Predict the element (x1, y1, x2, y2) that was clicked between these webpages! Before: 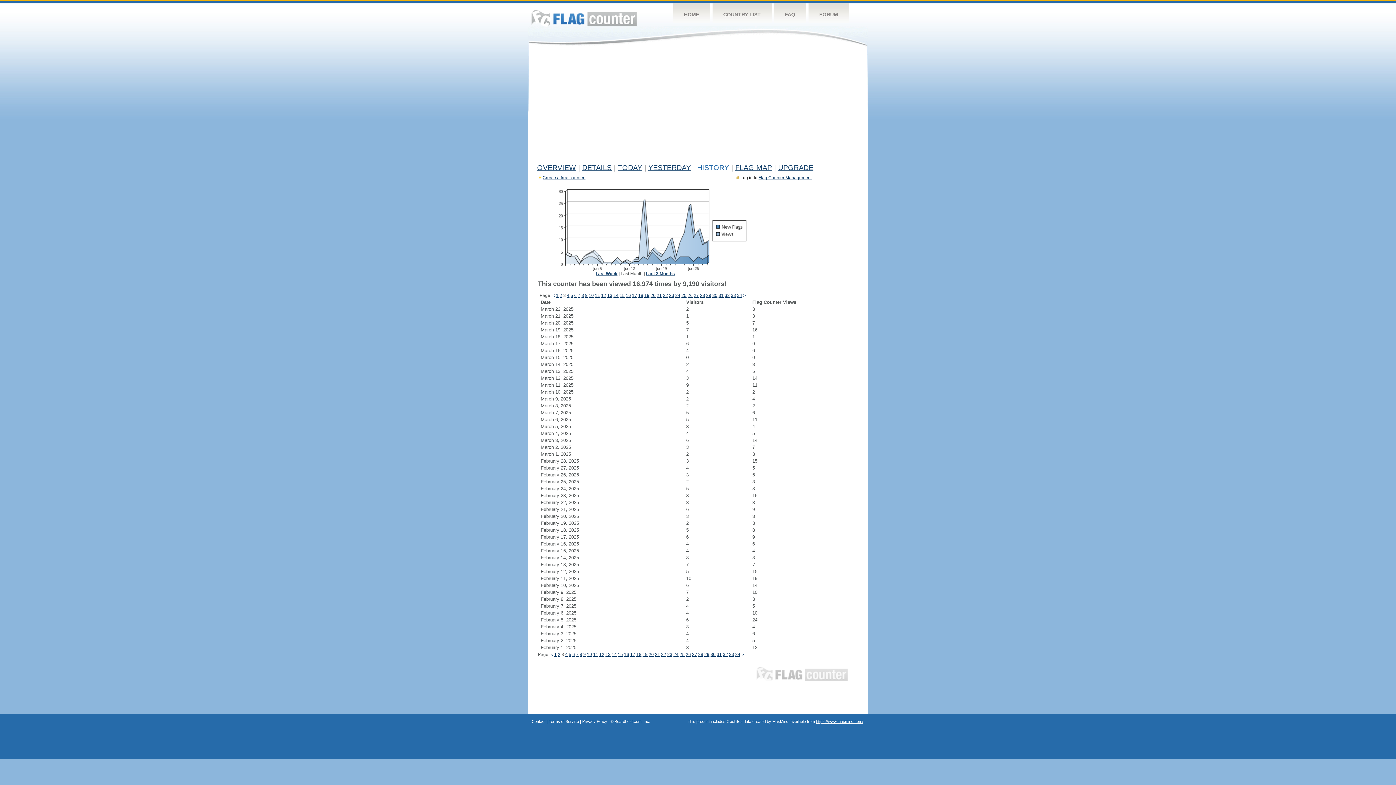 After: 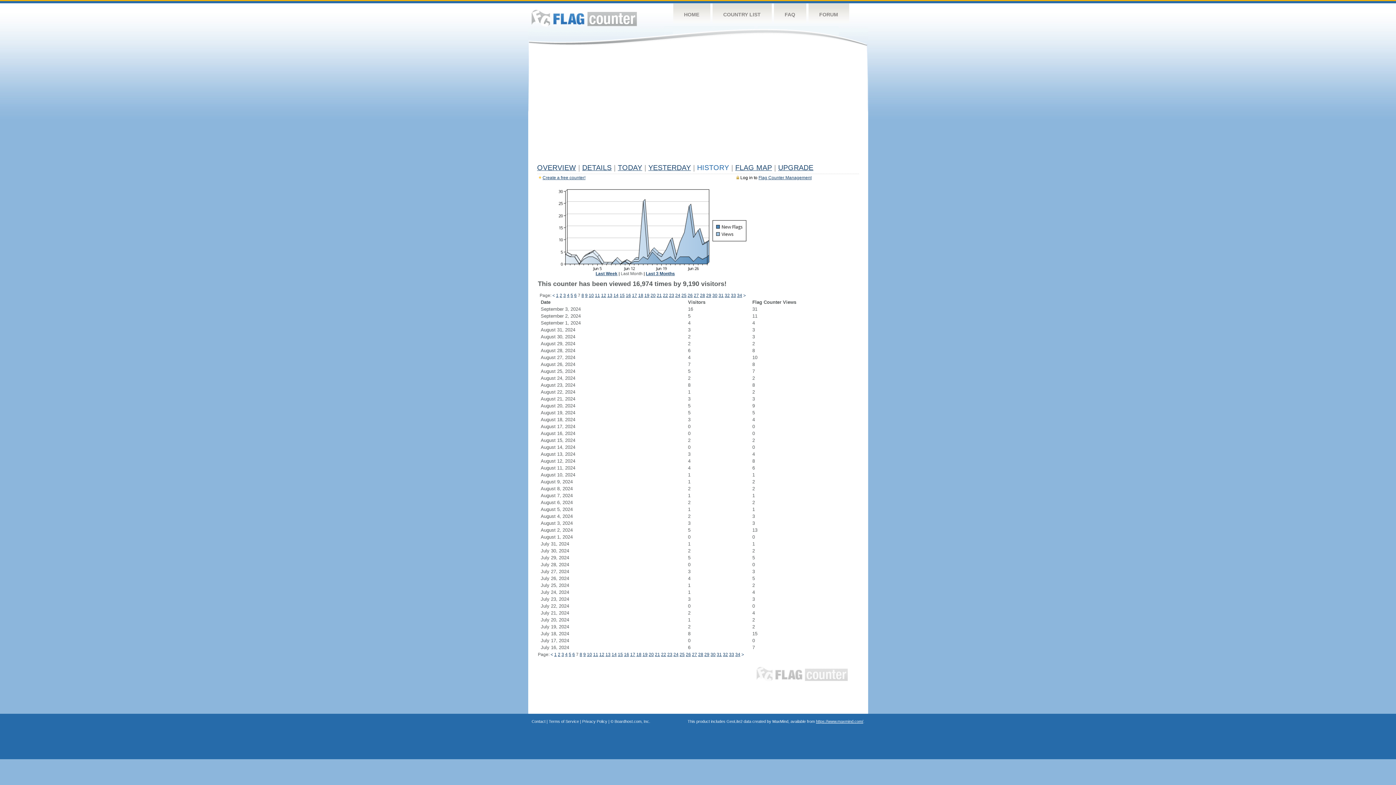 Action: bbox: (576, 652, 578, 657) label: 7